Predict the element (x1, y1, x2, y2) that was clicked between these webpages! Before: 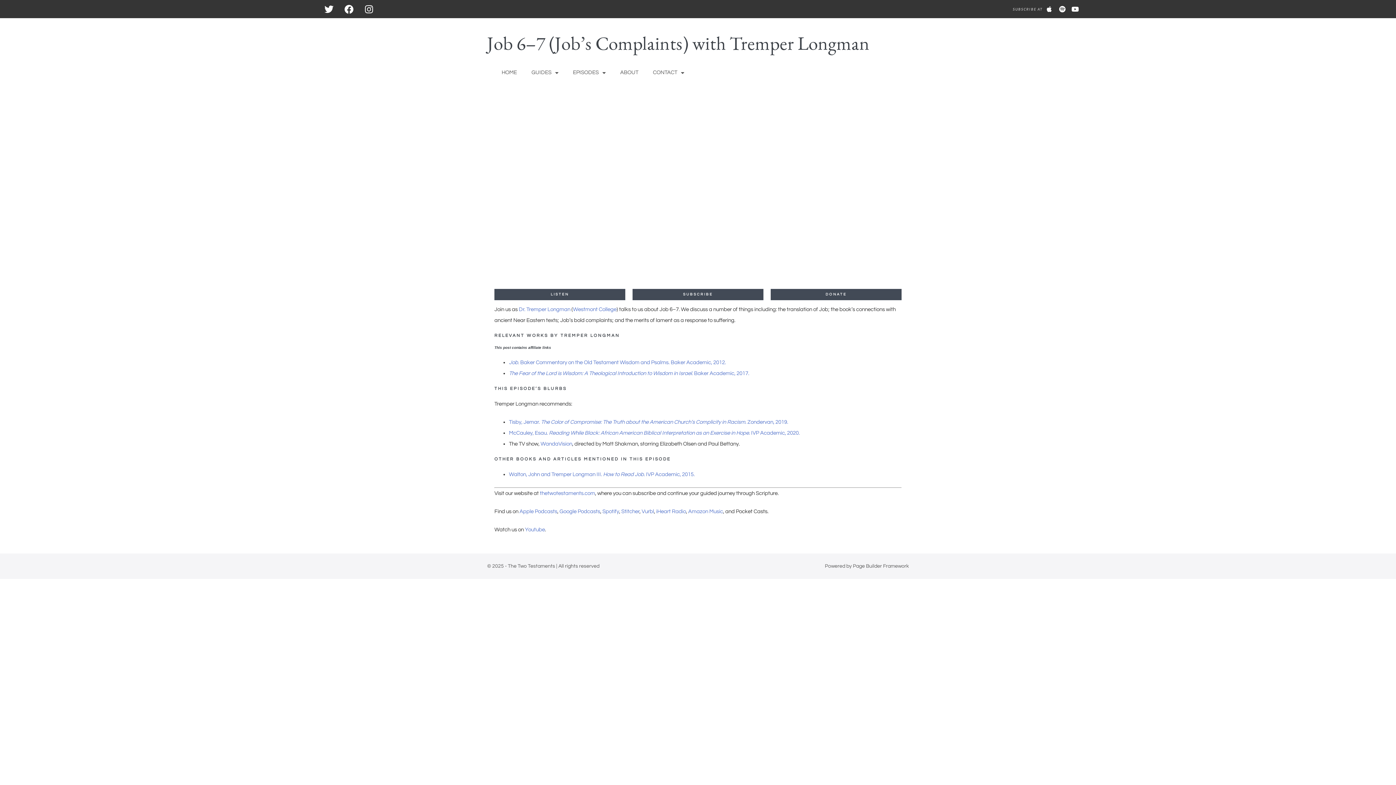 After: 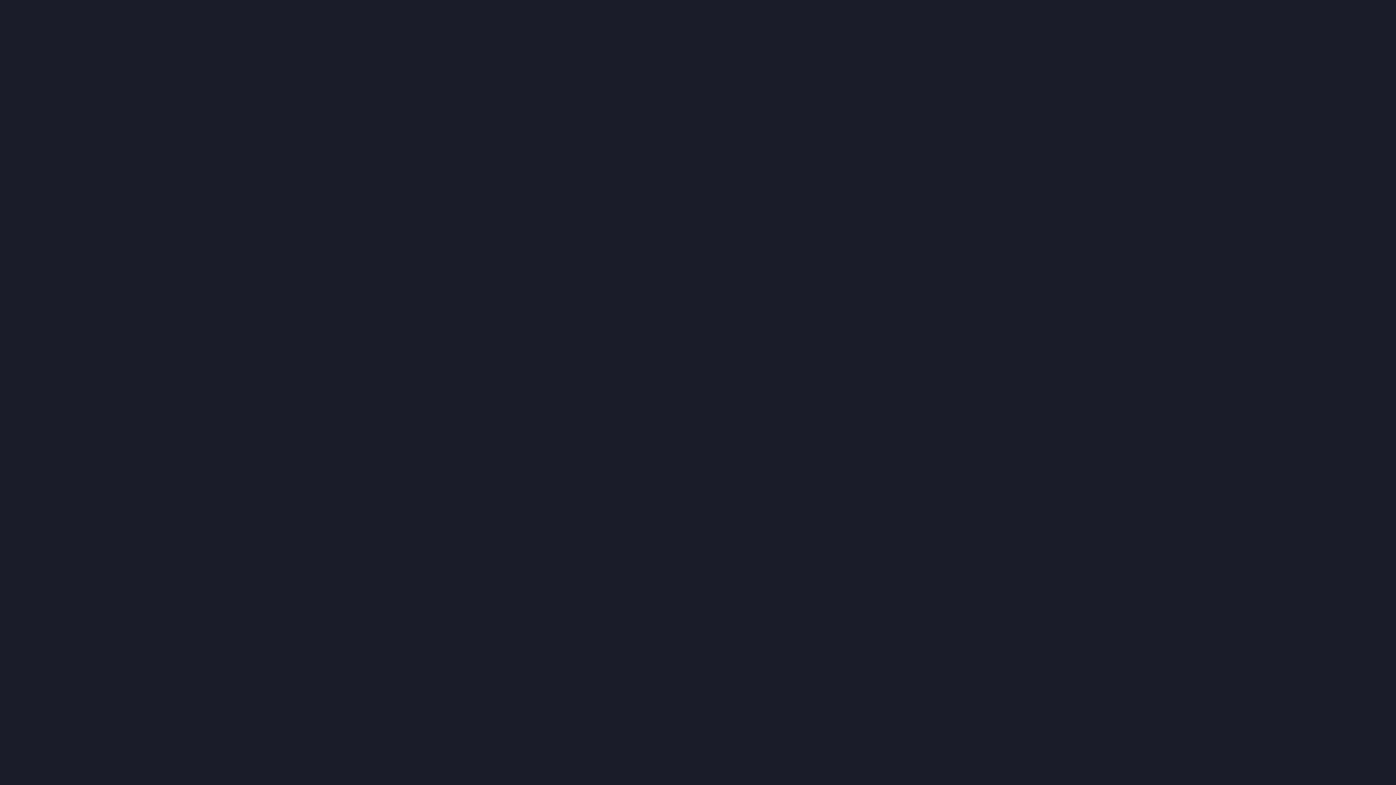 Action: bbox: (540, 441, 572, 446) label: WandaVision